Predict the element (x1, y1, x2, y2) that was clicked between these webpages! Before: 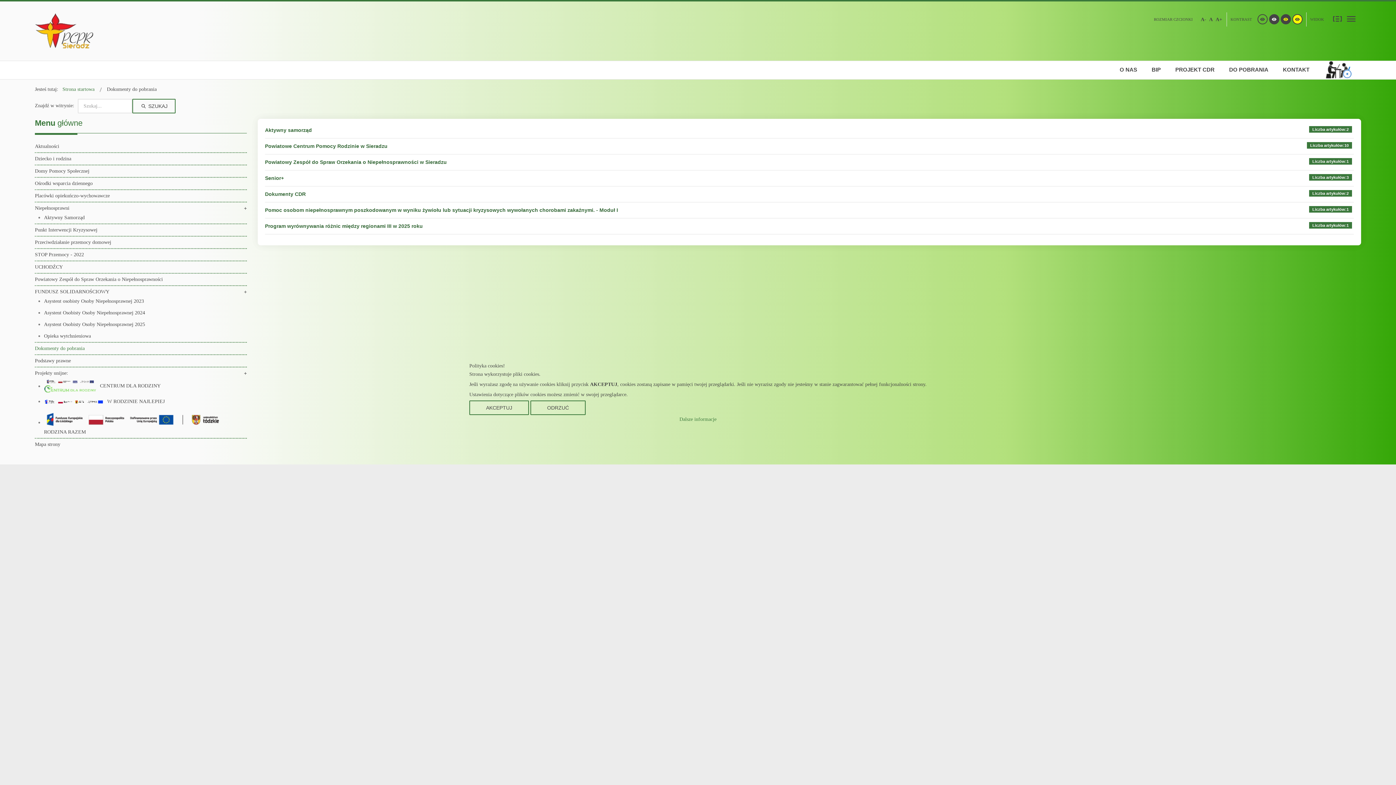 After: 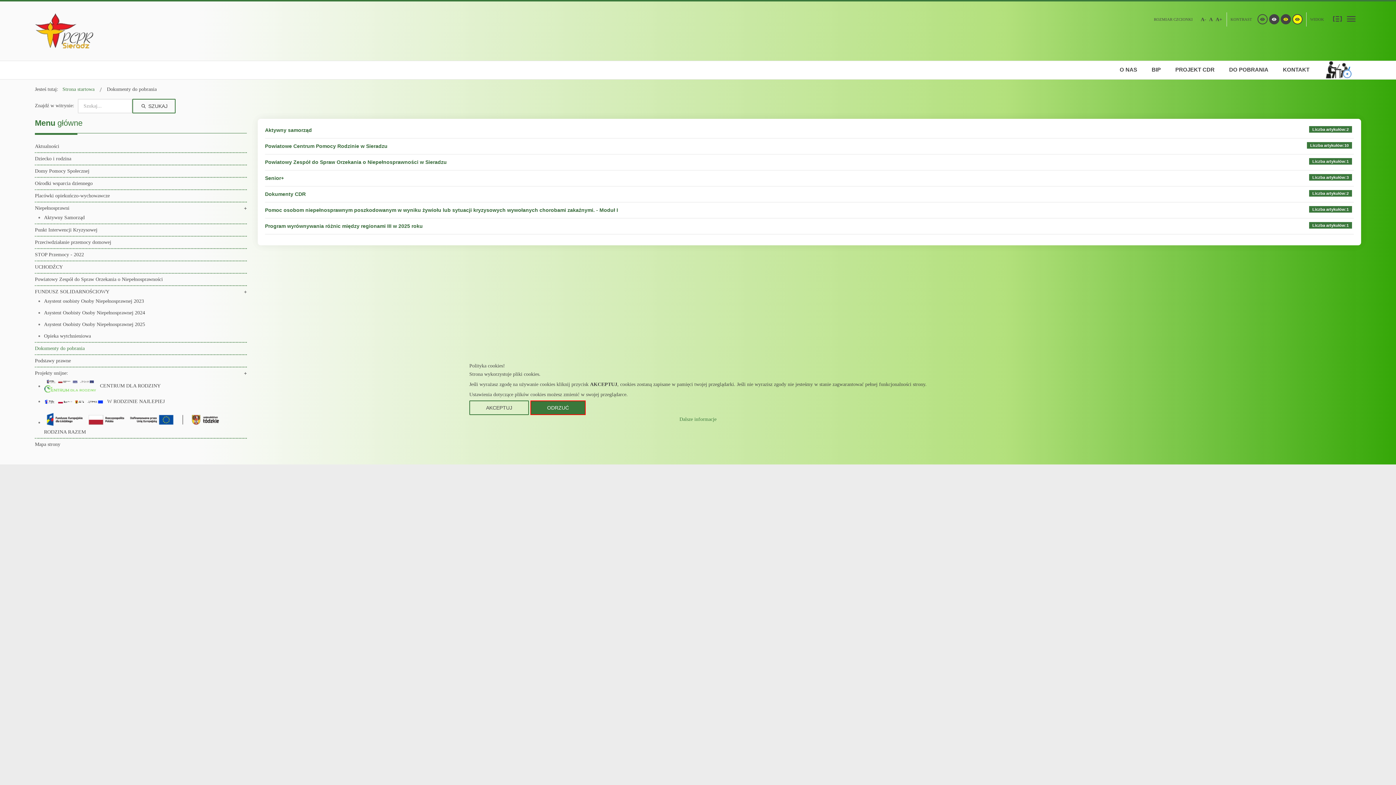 Action: bbox: (530, 400, 585, 415) label: ODRZUĆ